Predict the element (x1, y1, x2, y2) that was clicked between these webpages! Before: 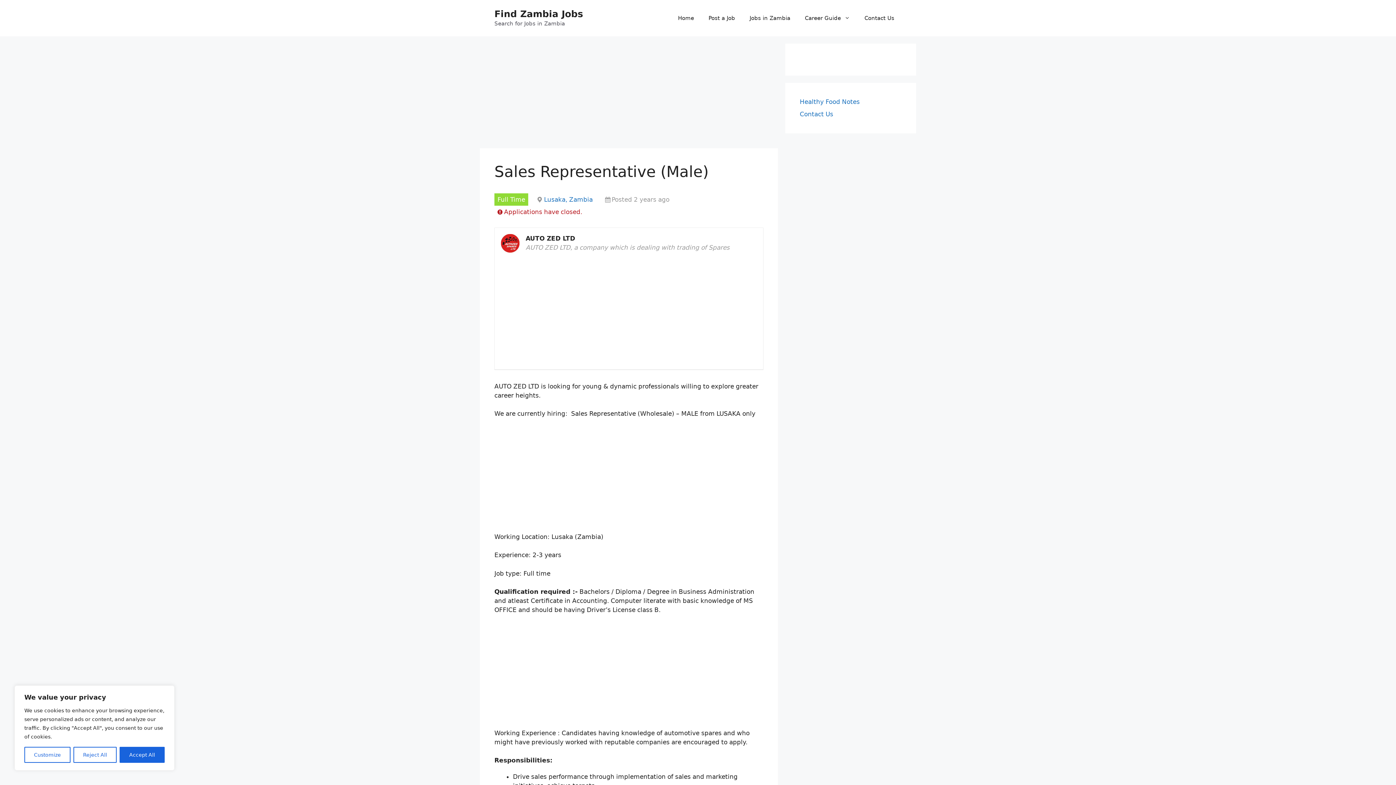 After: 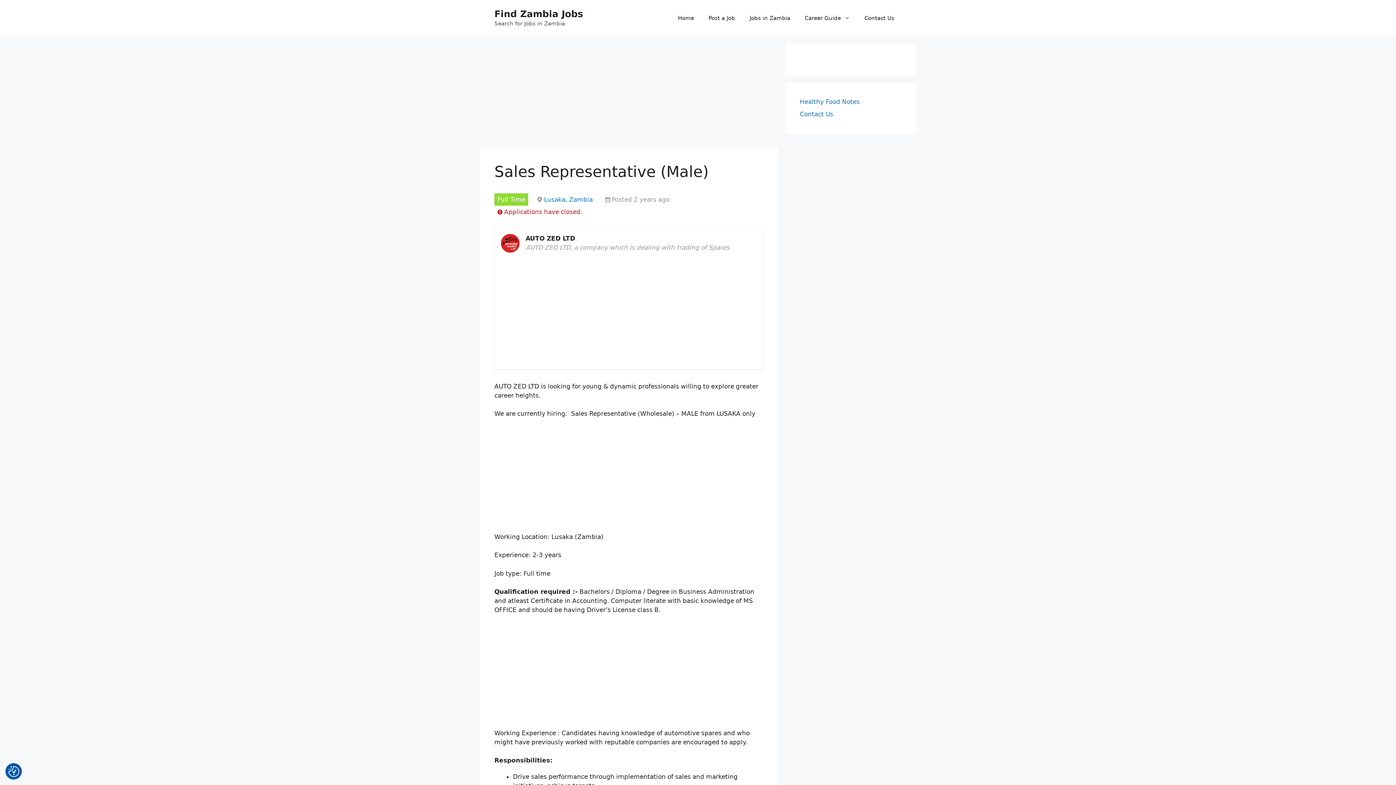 Action: label: Reject All bbox: (73, 747, 116, 763)